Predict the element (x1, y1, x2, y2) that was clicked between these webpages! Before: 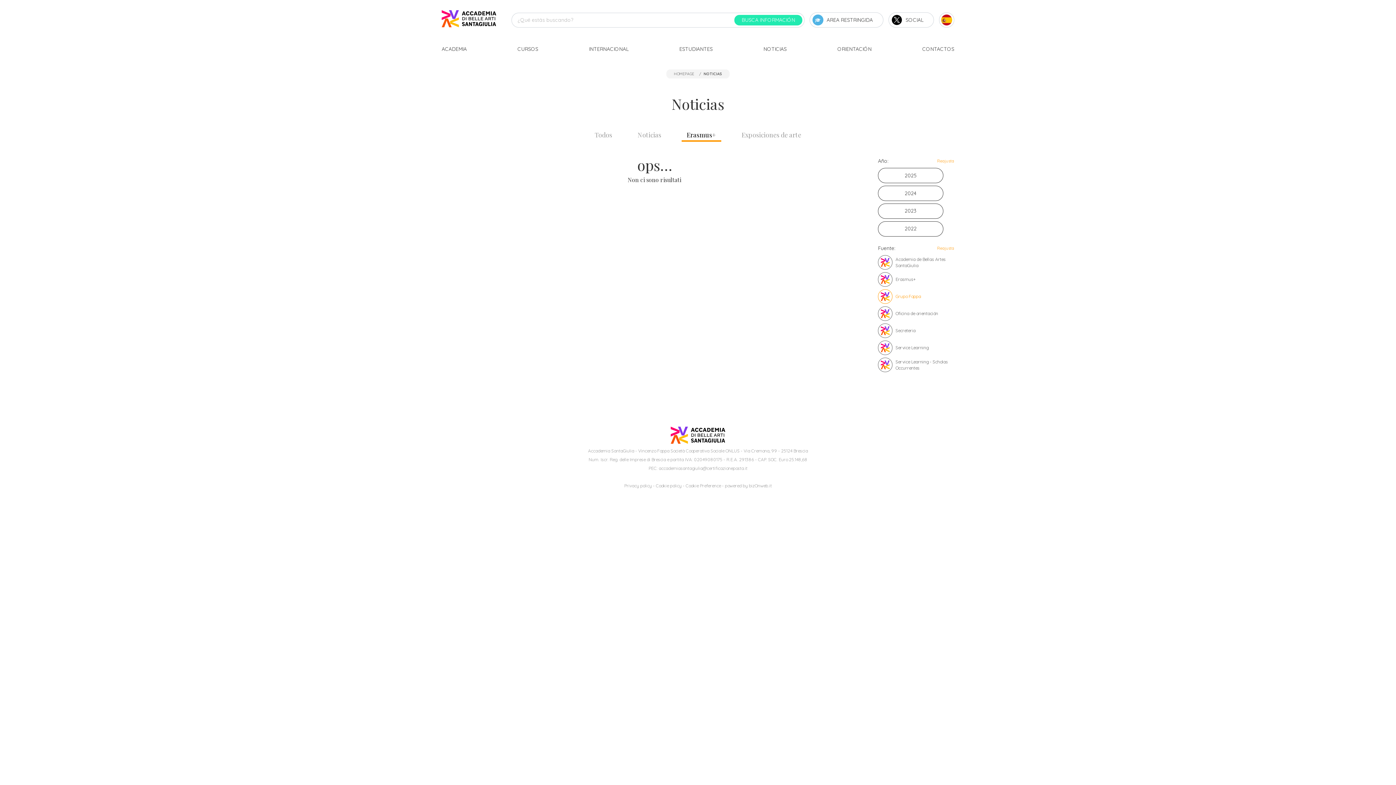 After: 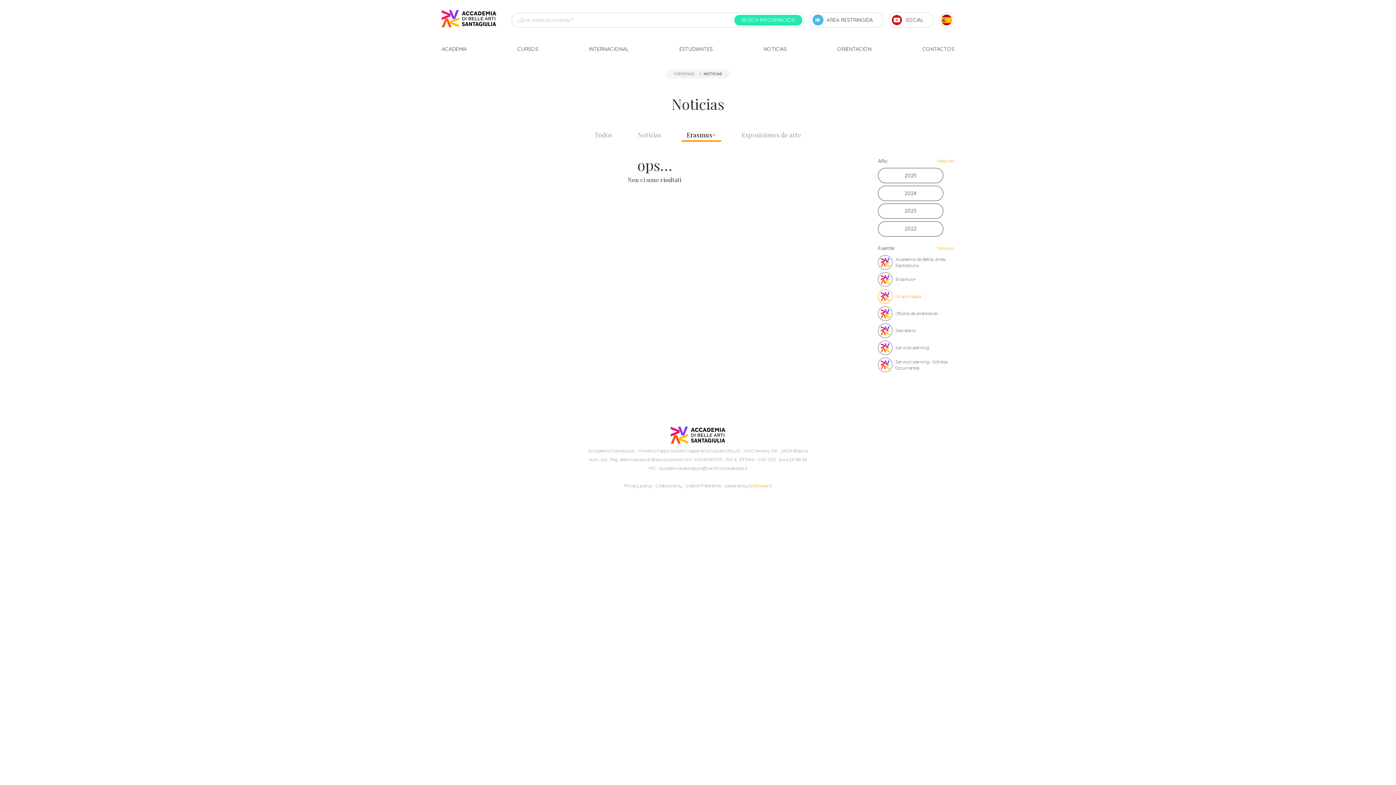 Action: label: bizOnweb.it bbox: (749, 483, 772, 488)